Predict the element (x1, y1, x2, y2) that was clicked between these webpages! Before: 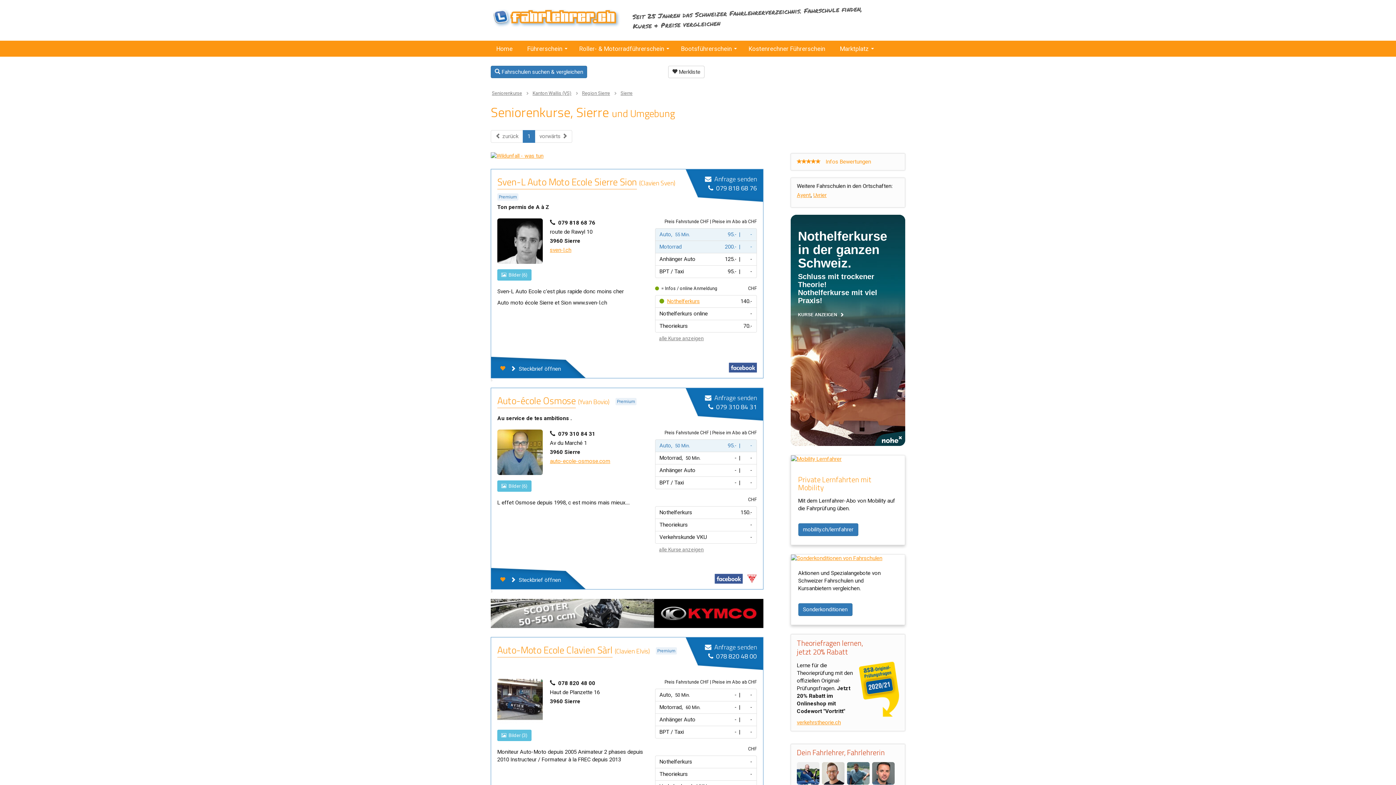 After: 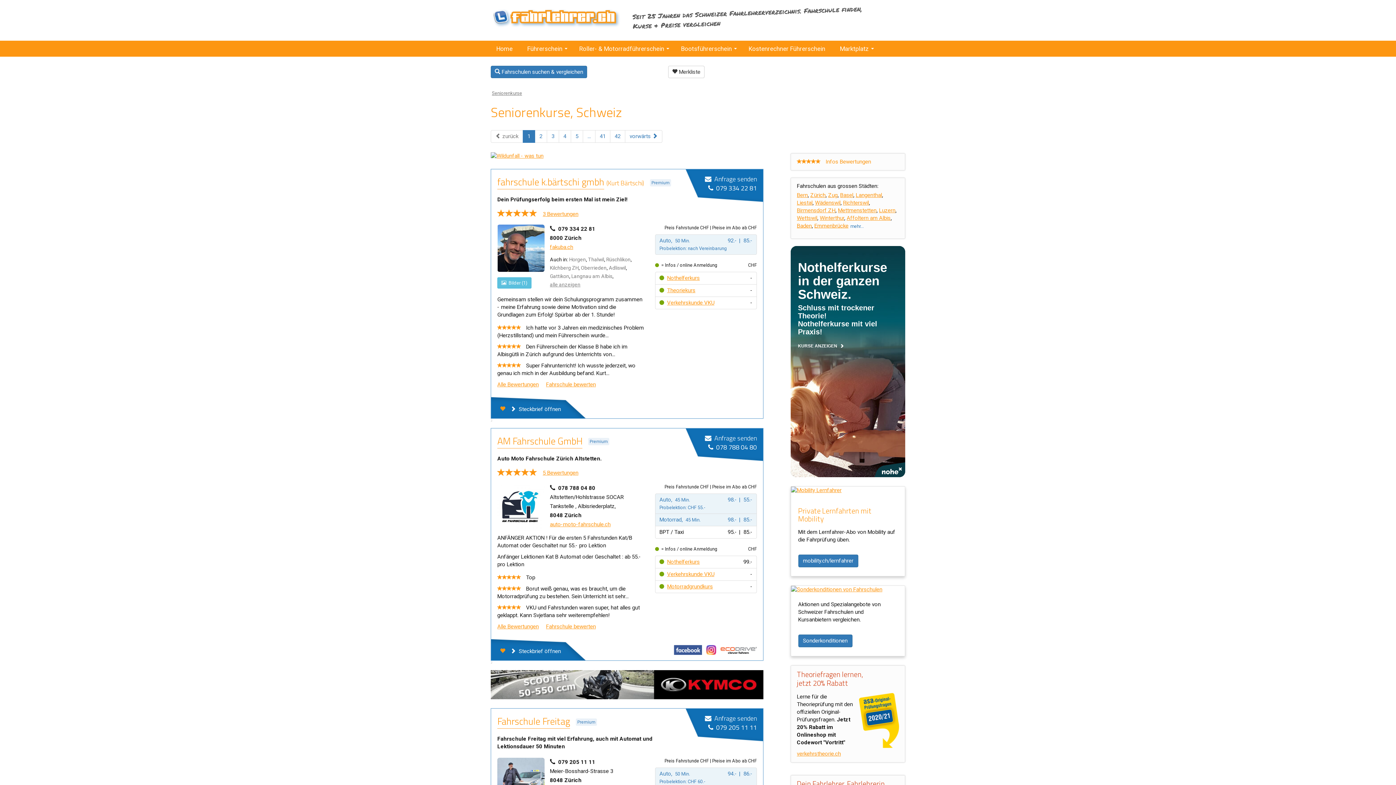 Action: label: Seniorenkurse bbox: (492, 90, 522, 96)